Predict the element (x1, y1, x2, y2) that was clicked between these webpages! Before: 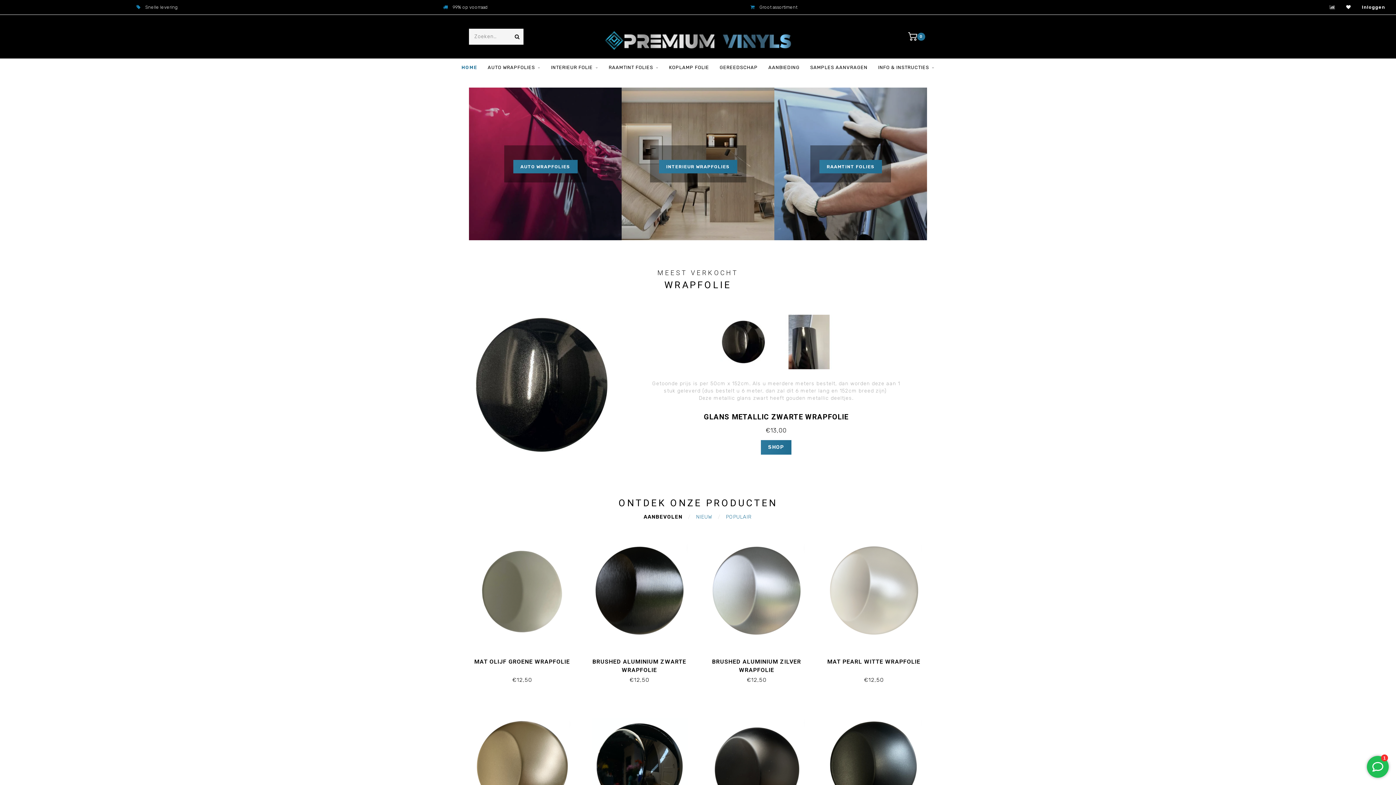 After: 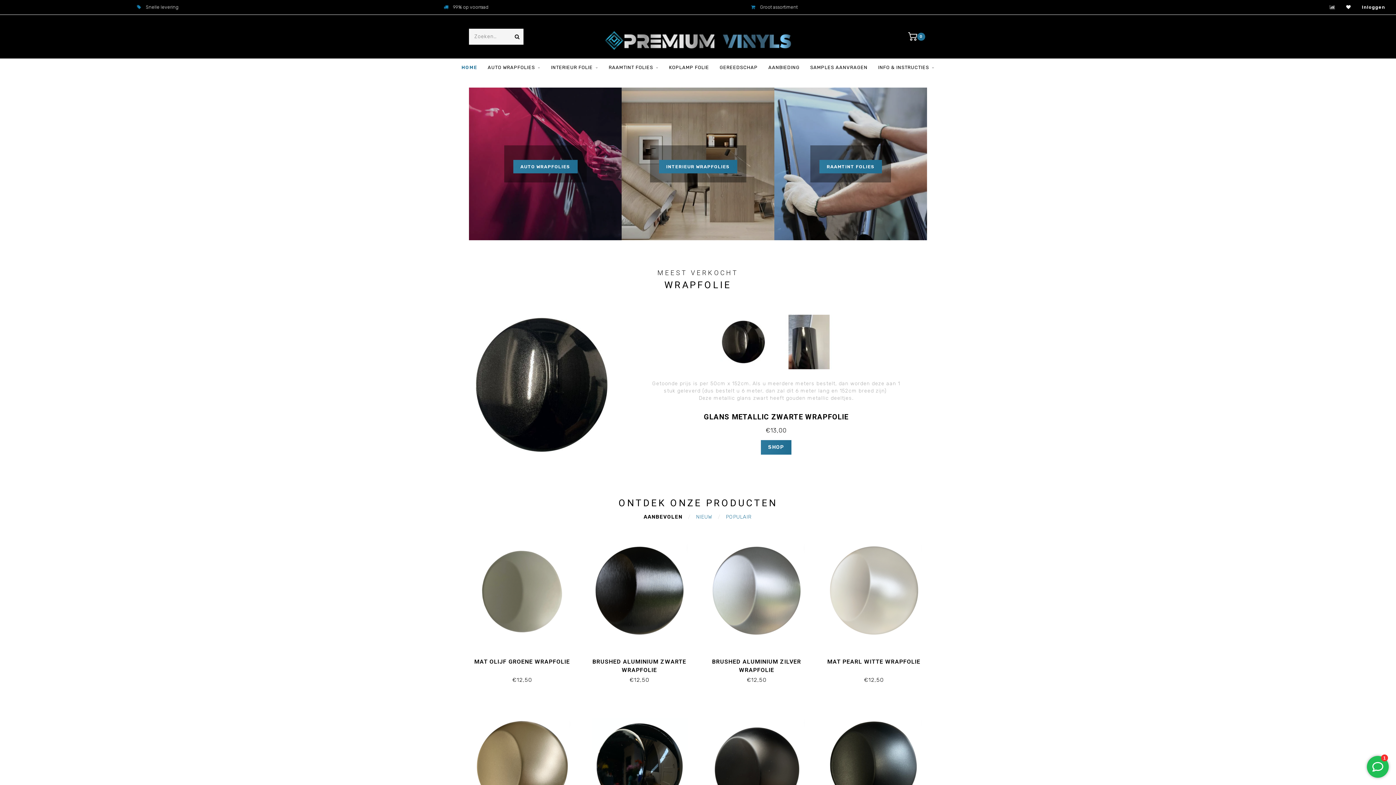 Action: label: HOME bbox: (461, 58, 477, 76)